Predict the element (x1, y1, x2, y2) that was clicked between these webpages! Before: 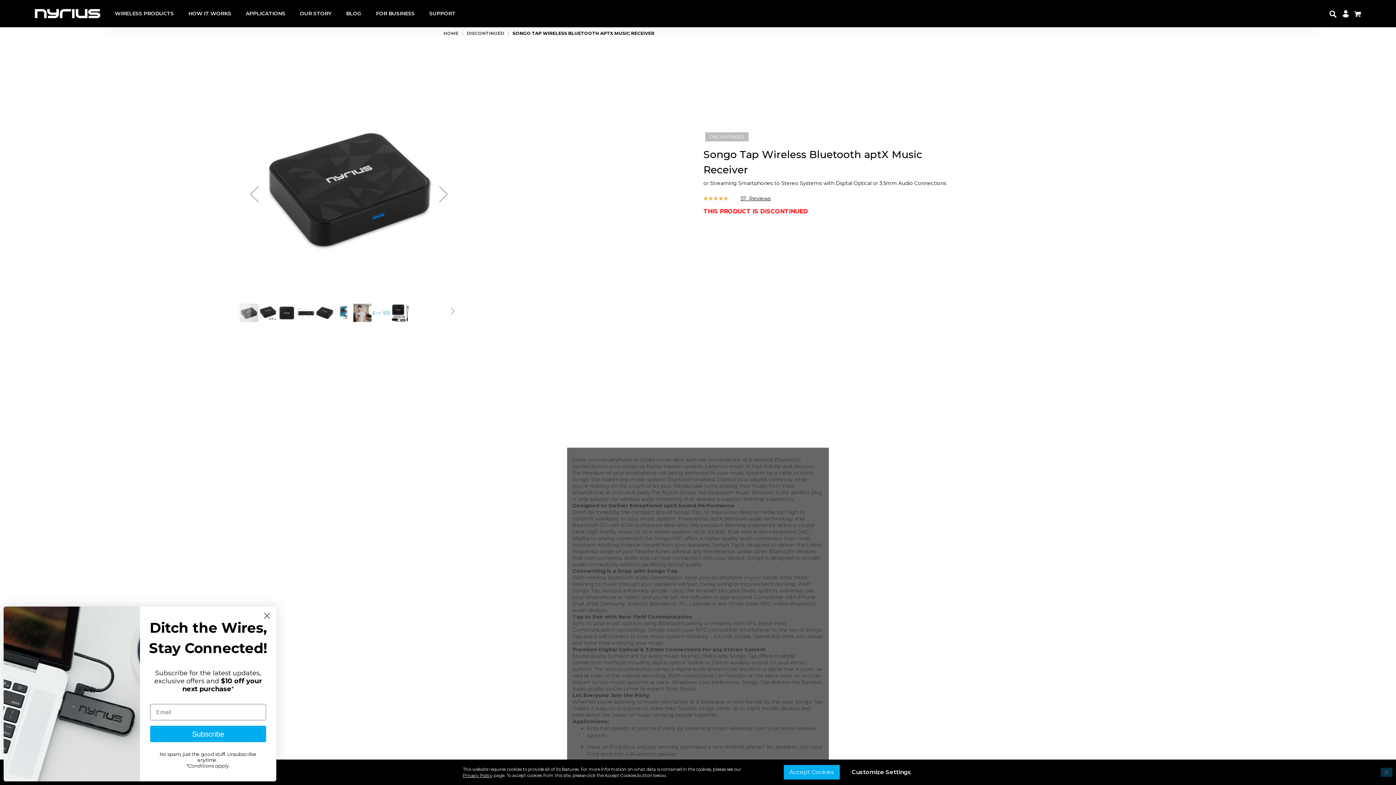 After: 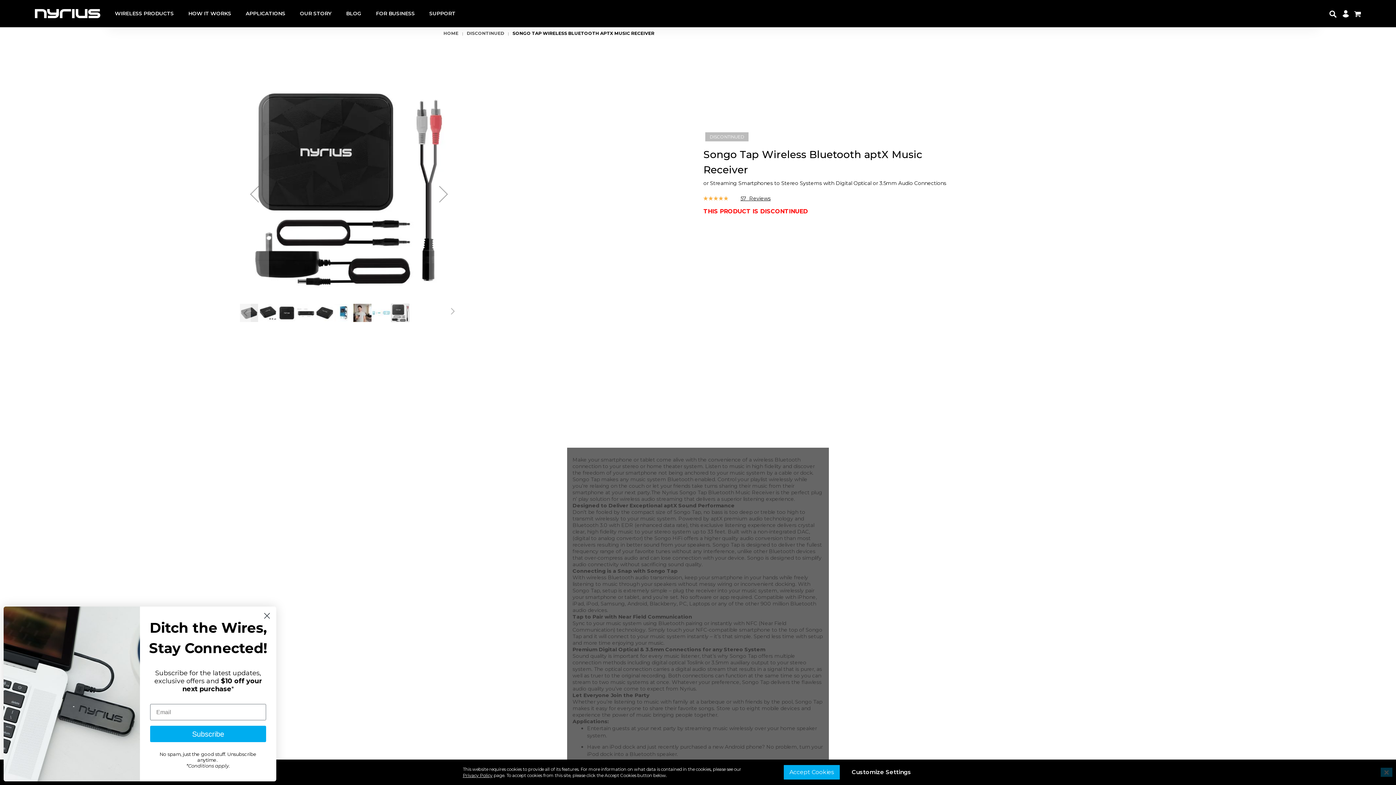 Action: bbox: (240, 290, 250, 310) label: Previous